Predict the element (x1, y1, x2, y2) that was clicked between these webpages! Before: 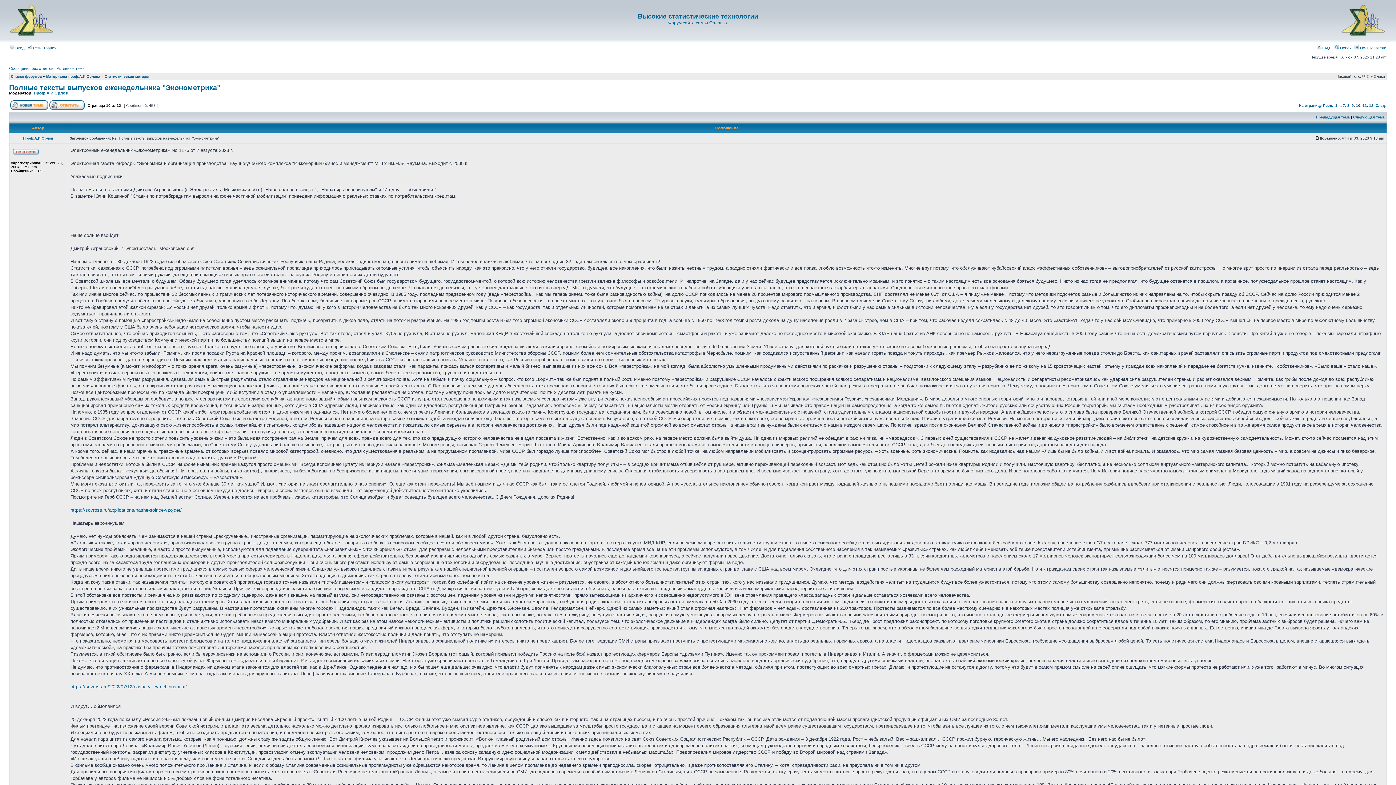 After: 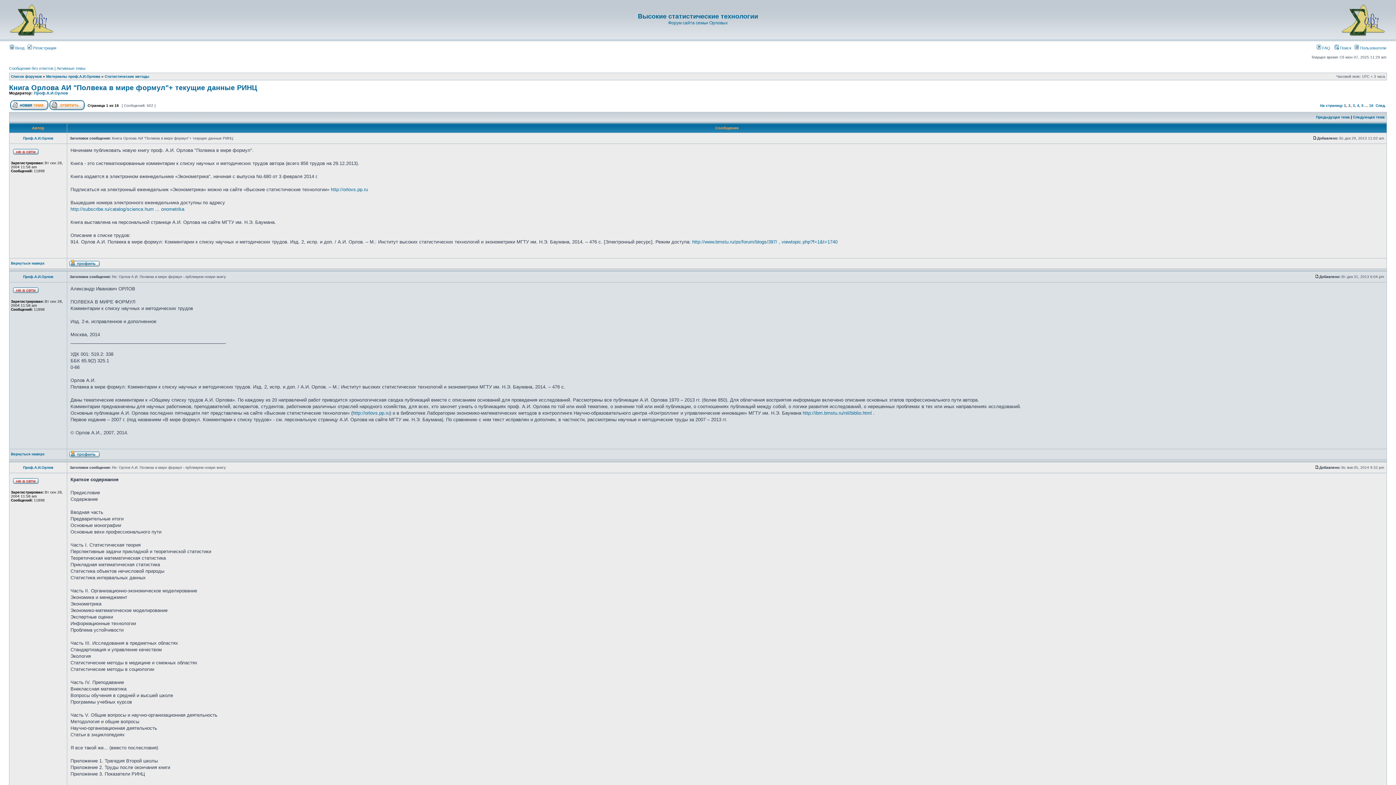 Action: bbox: (1316, 115, 1350, 119) label: Предыдущая тема